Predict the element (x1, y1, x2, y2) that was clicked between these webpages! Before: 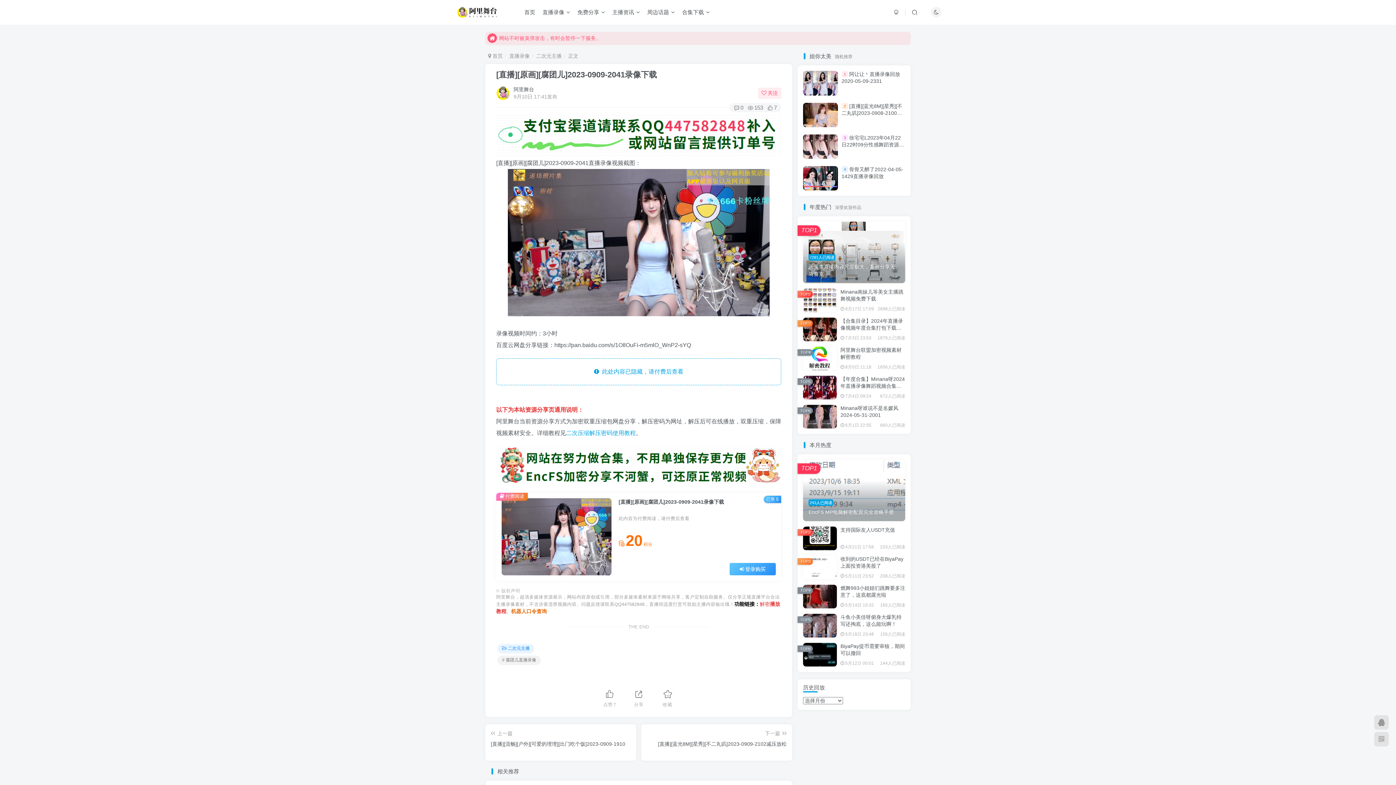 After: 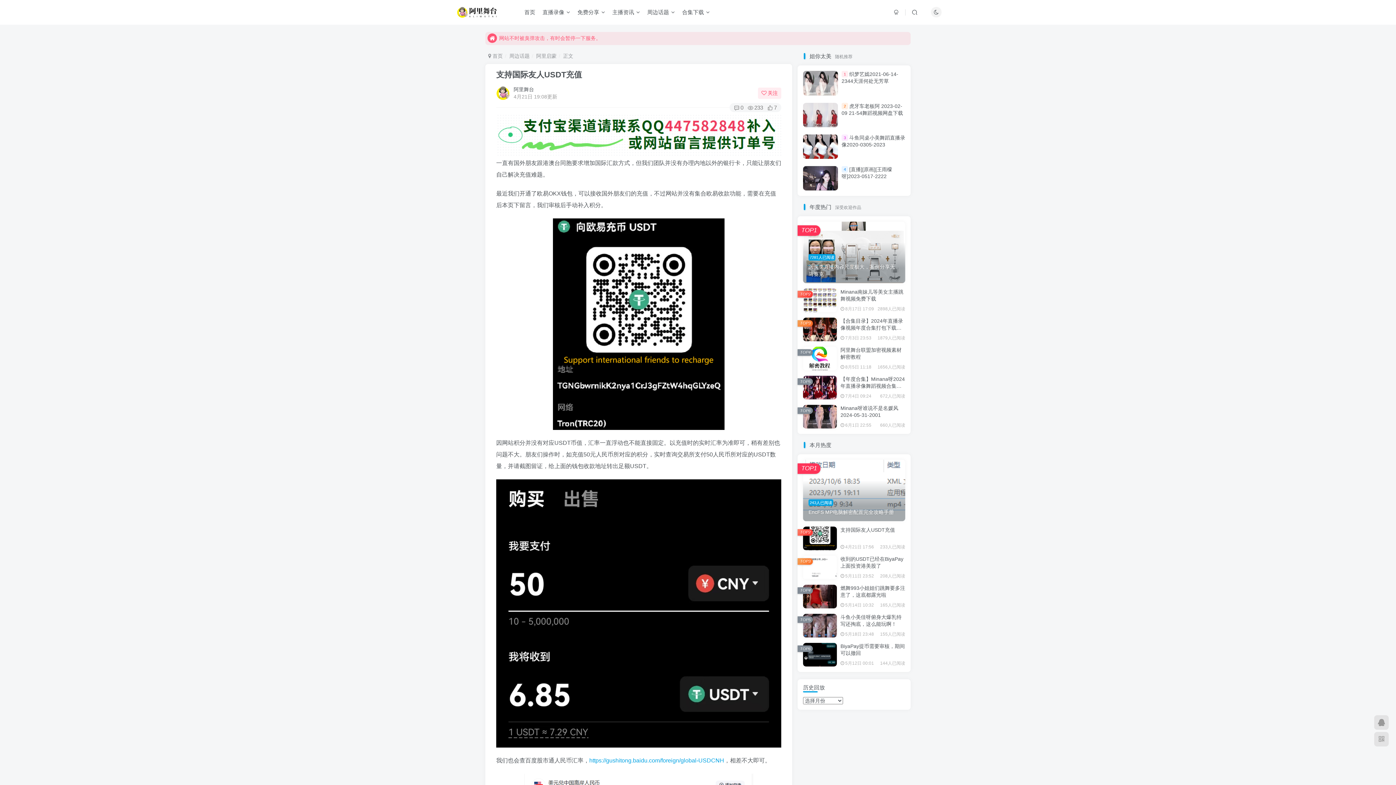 Action: bbox: (840, 527, 895, 533) label: 支持国际友人USDT充值